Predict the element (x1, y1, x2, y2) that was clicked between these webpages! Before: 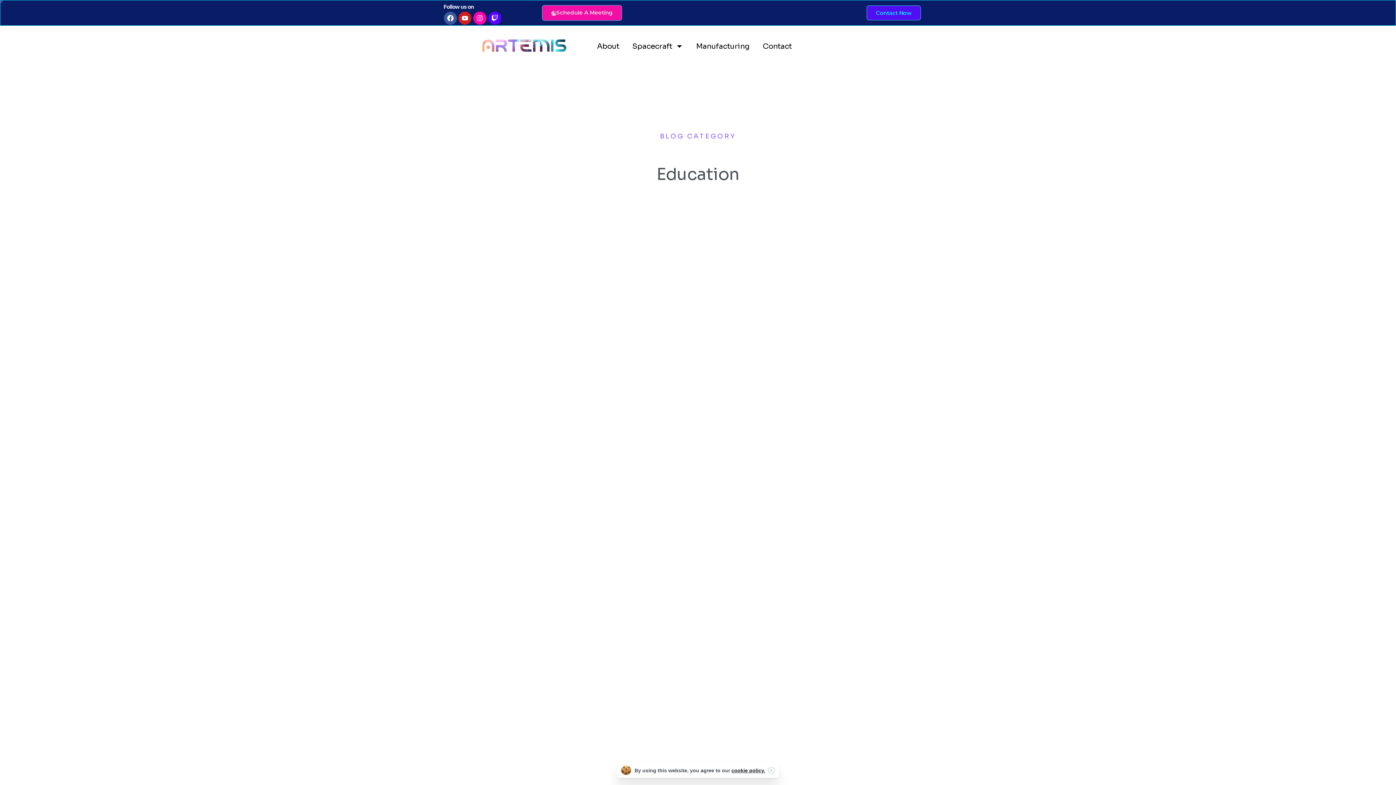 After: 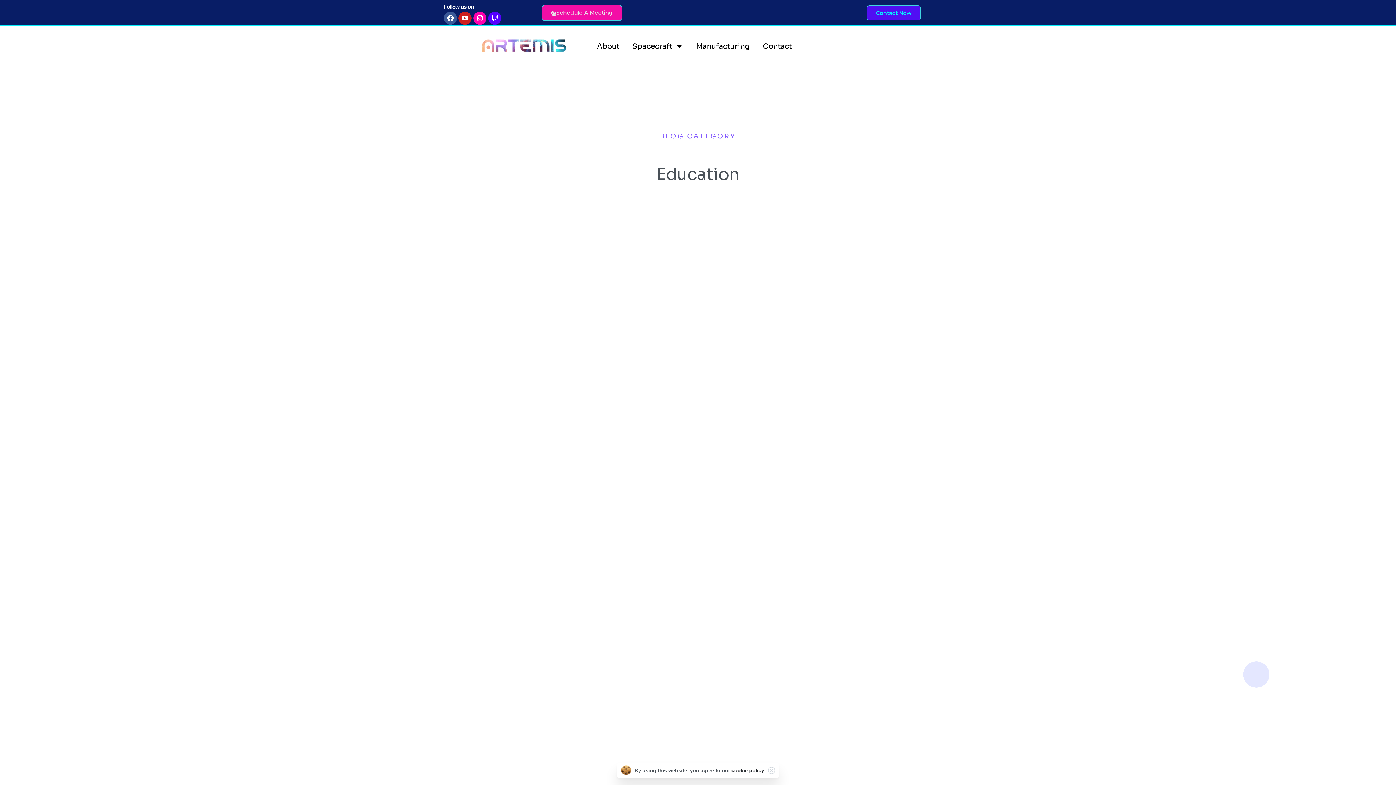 Action: bbox: (1117, 667, 1396, 682) label: Case Studies